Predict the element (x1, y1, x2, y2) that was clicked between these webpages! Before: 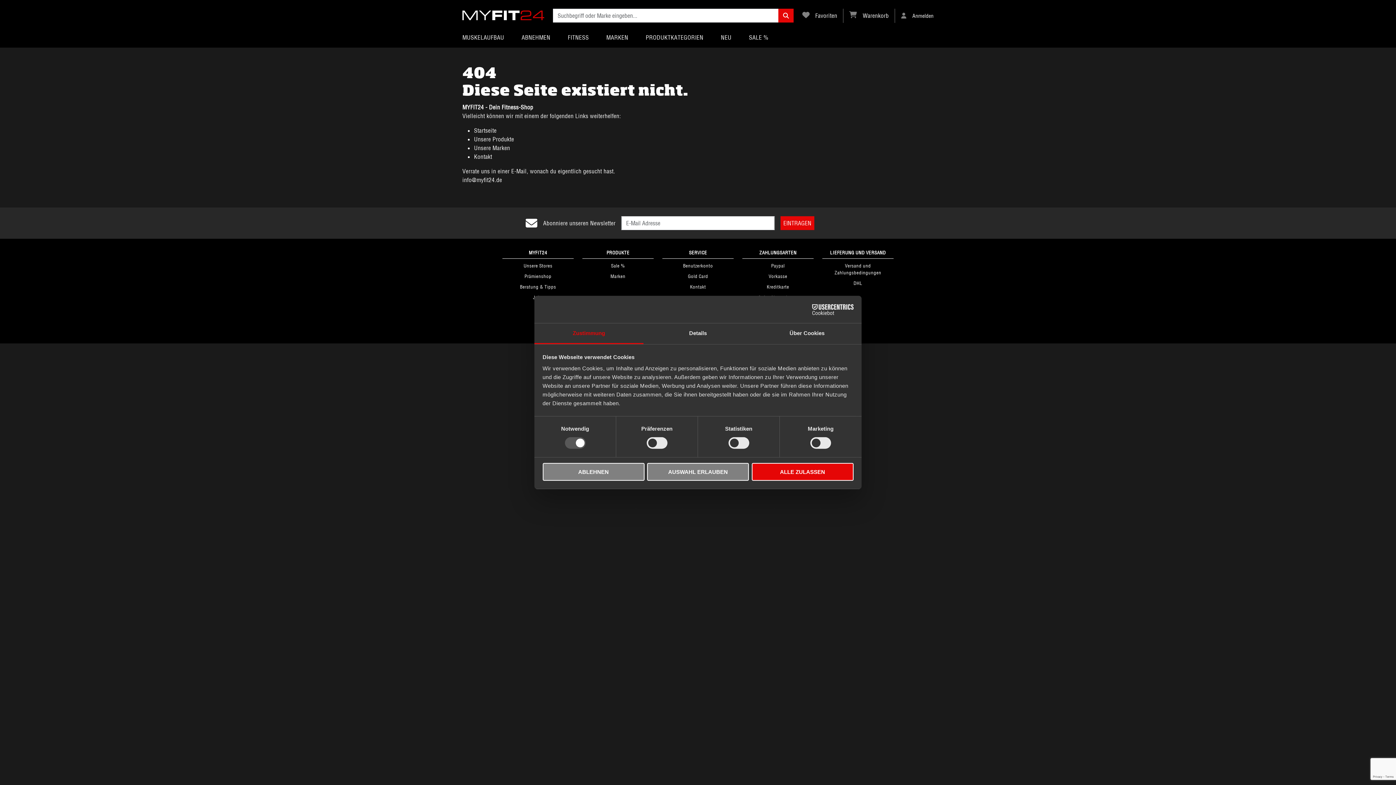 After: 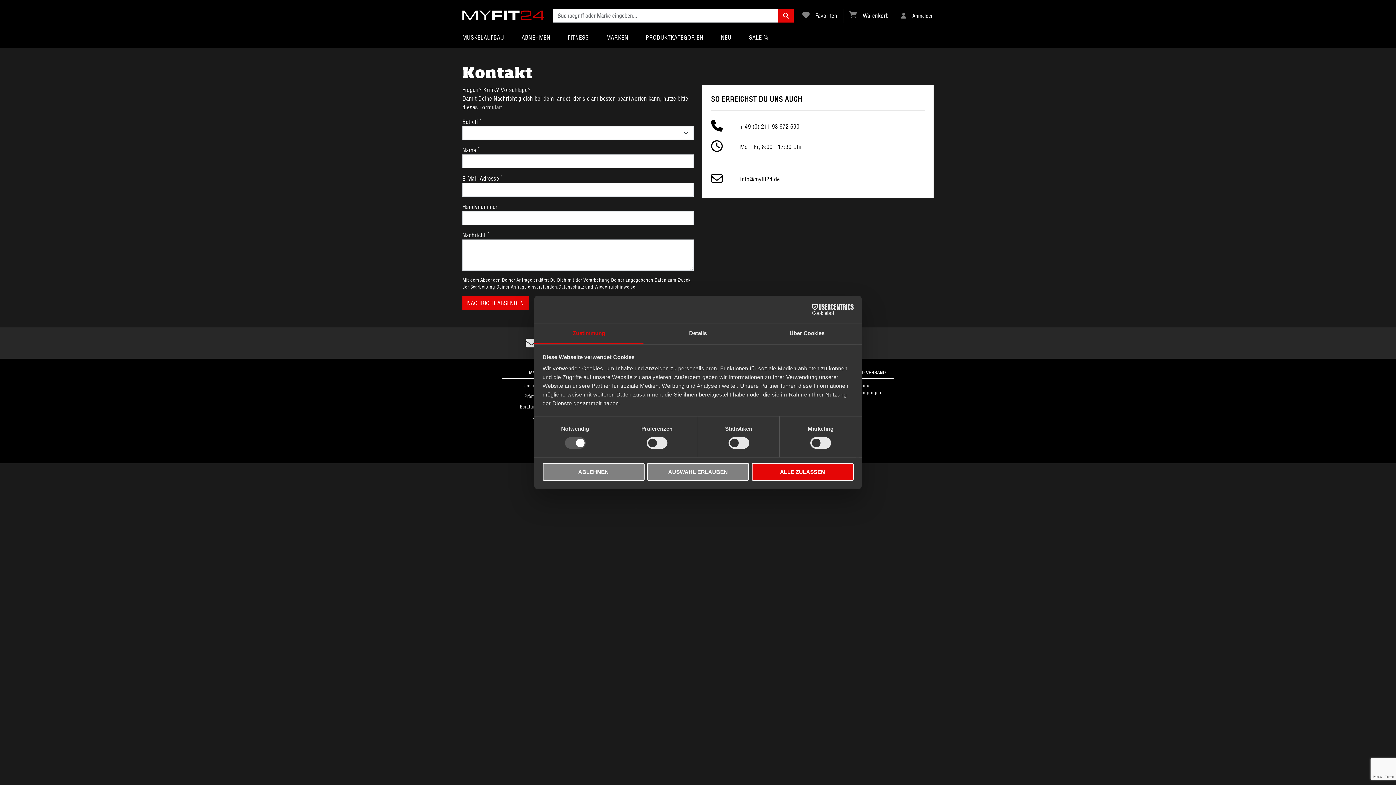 Action: label: Kontakt bbox: (474, 153, 492, 160)